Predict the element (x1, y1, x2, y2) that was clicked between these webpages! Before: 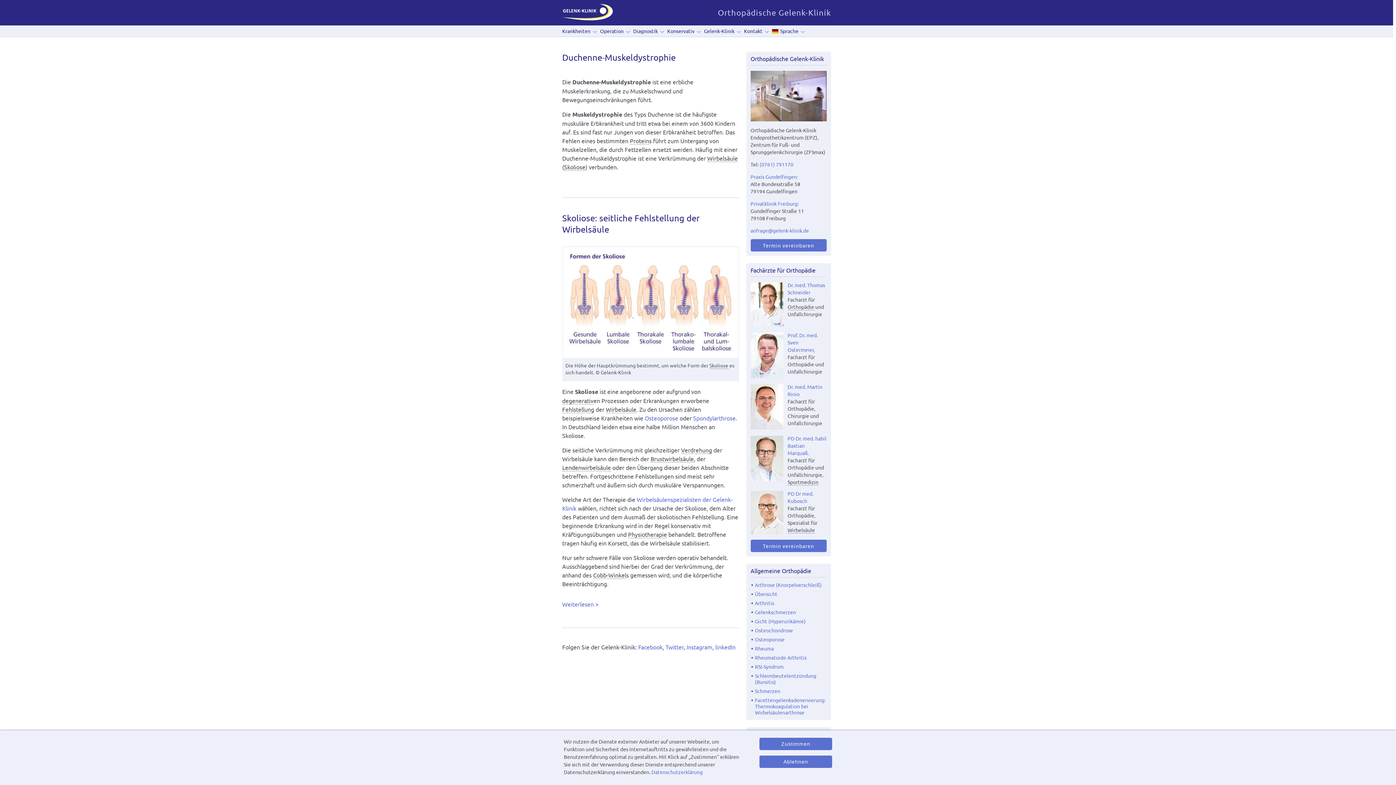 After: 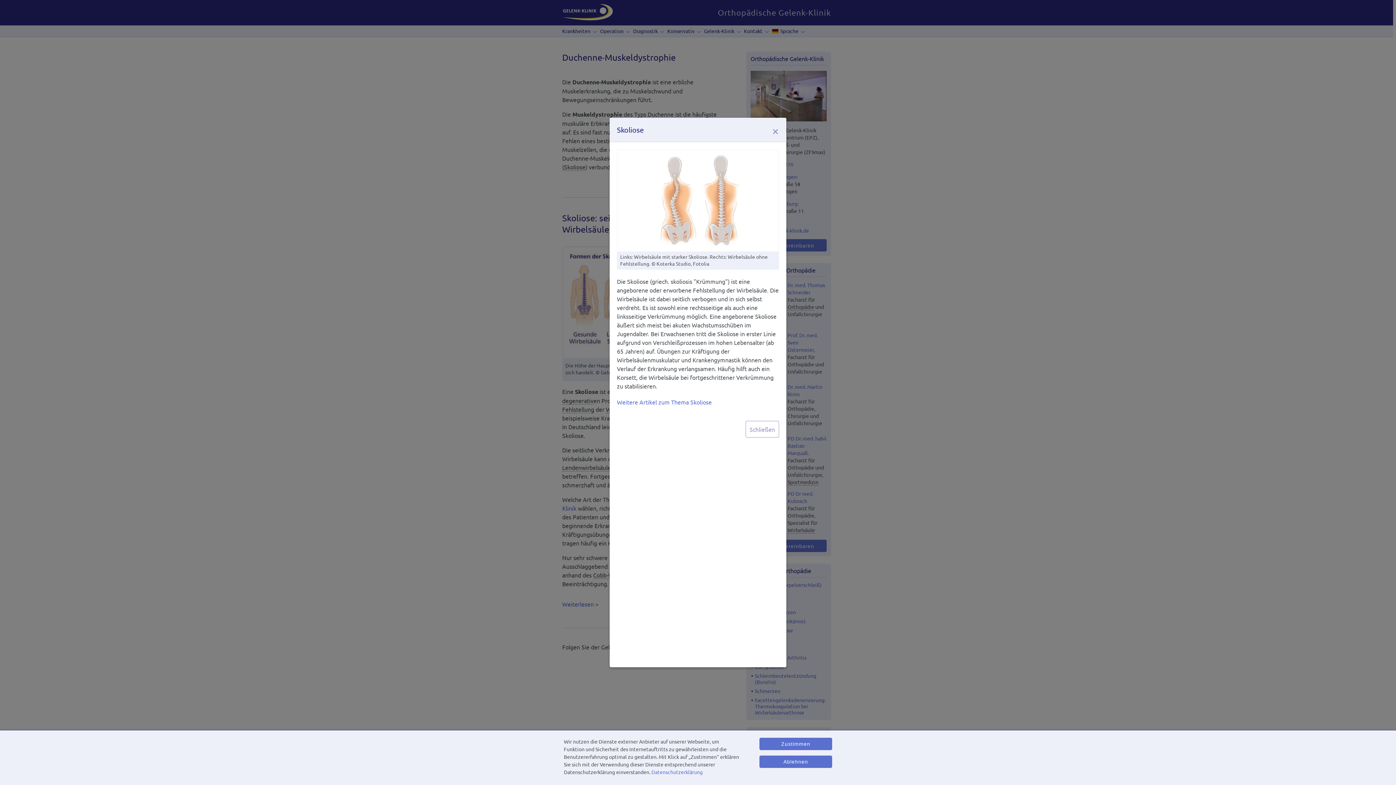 Action: label: Skoliose bbox: (564, 163, 585, 170)